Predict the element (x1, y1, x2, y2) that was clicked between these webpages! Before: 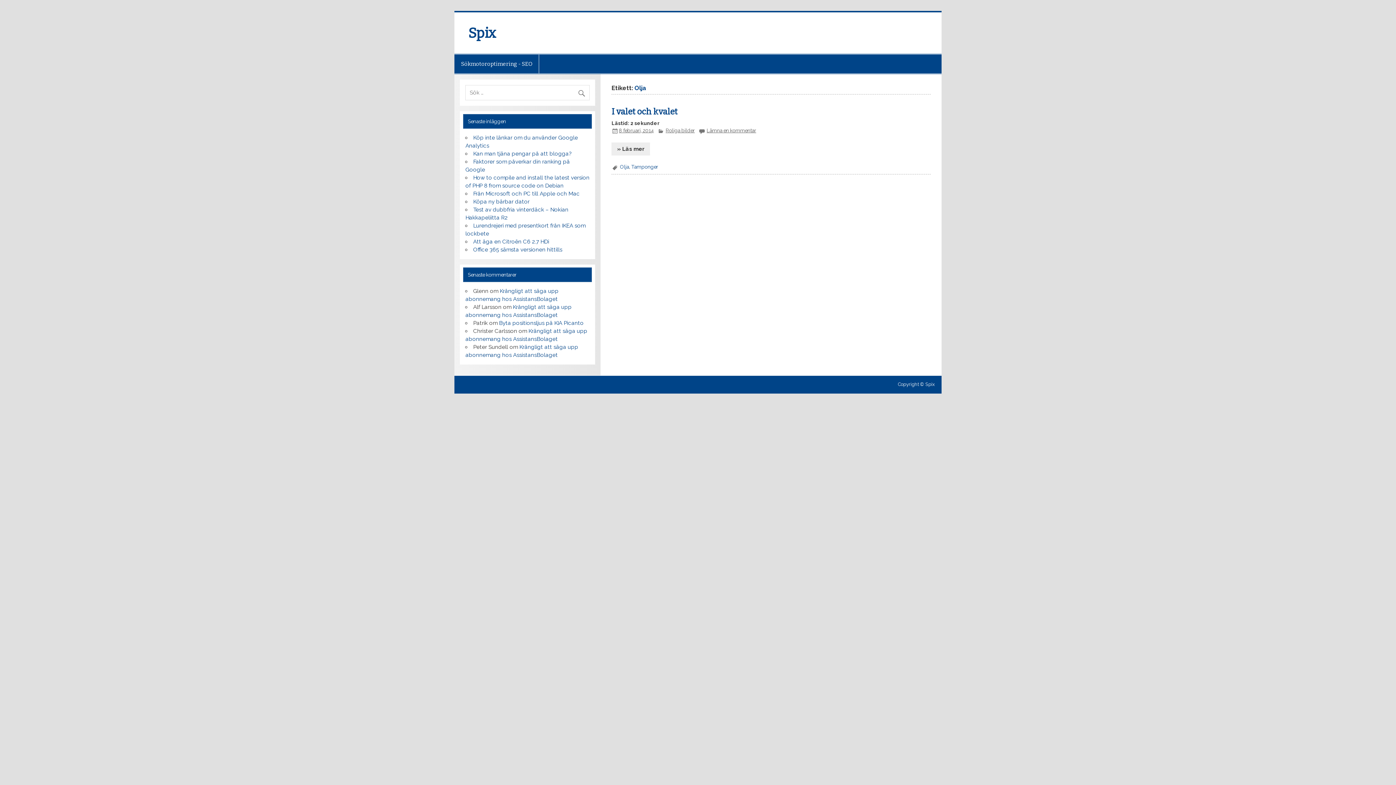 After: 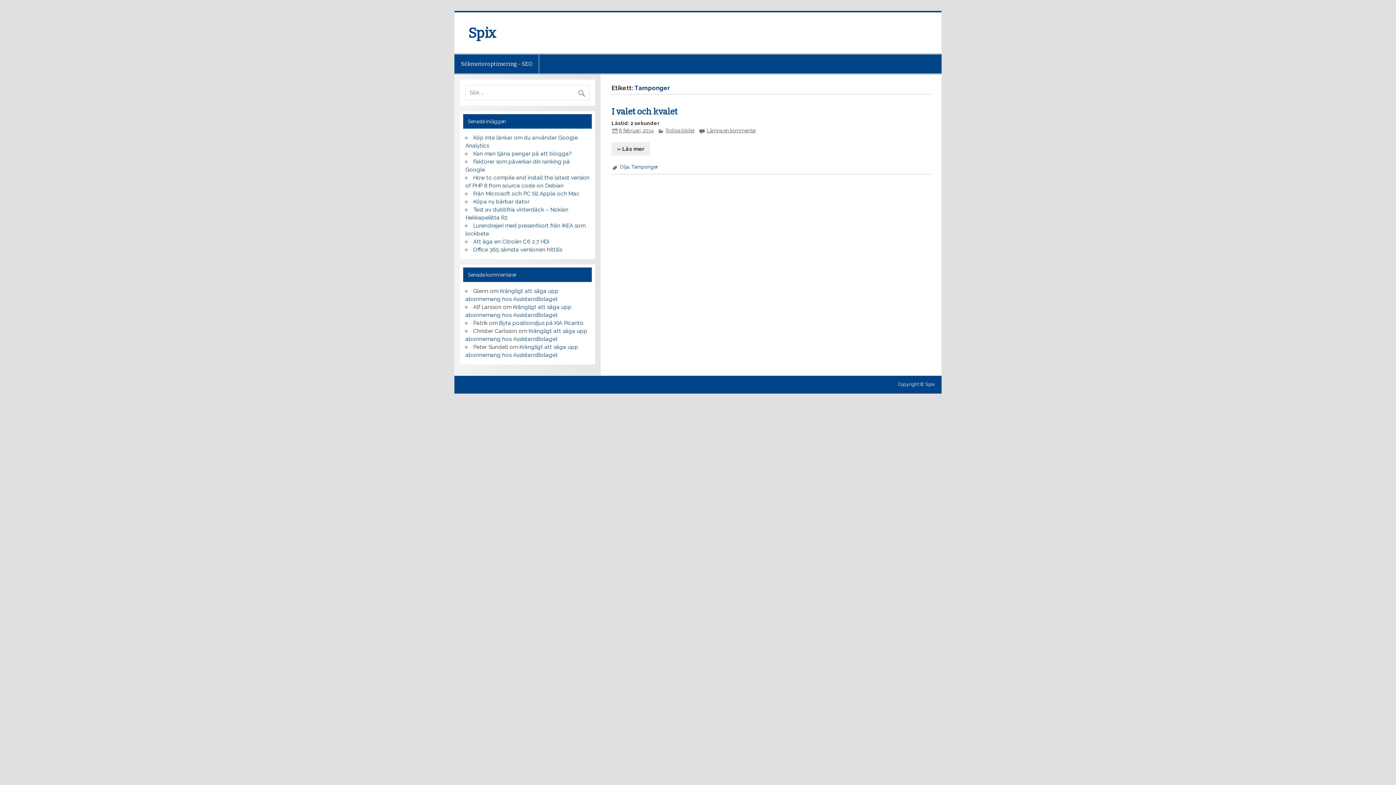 Action: label: Tamponger bbox: (631, 164, 658, 169)